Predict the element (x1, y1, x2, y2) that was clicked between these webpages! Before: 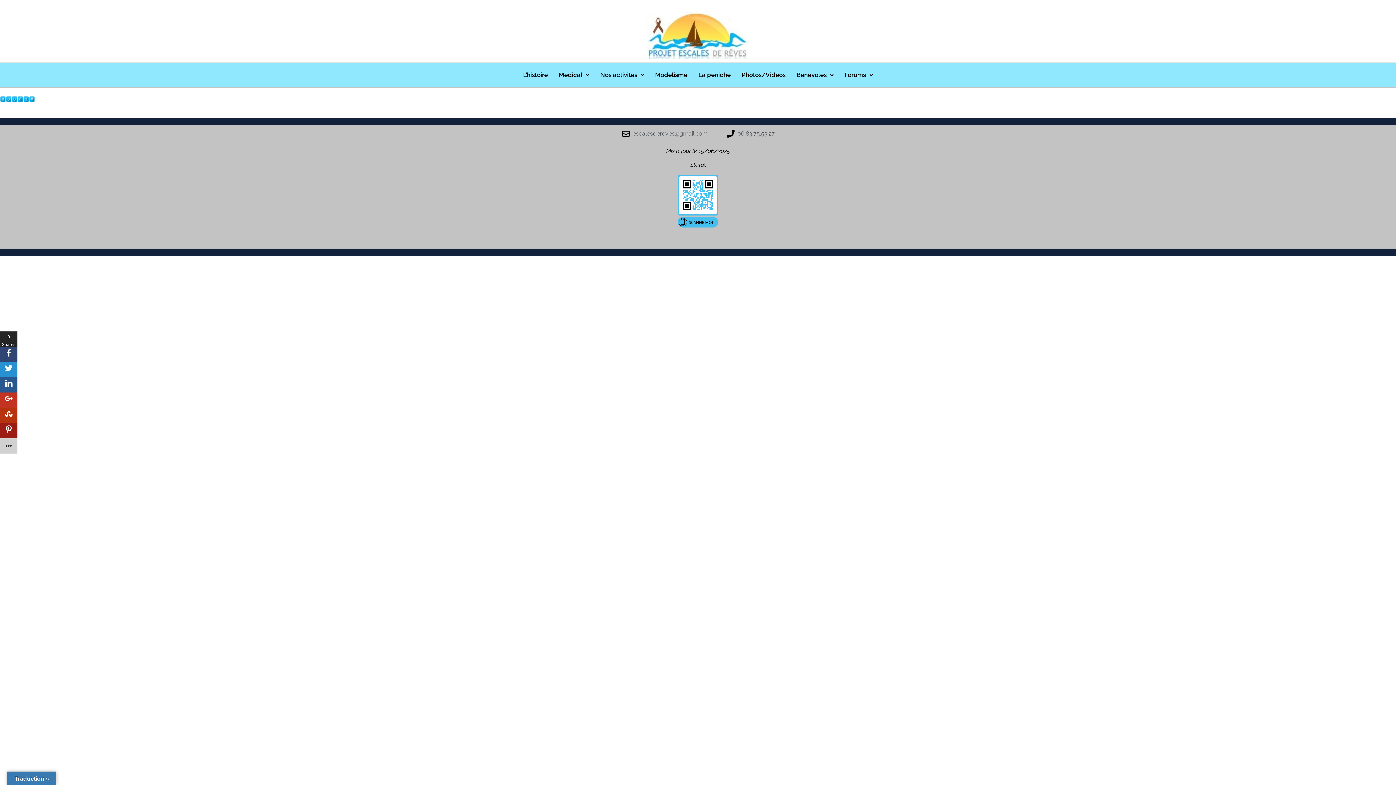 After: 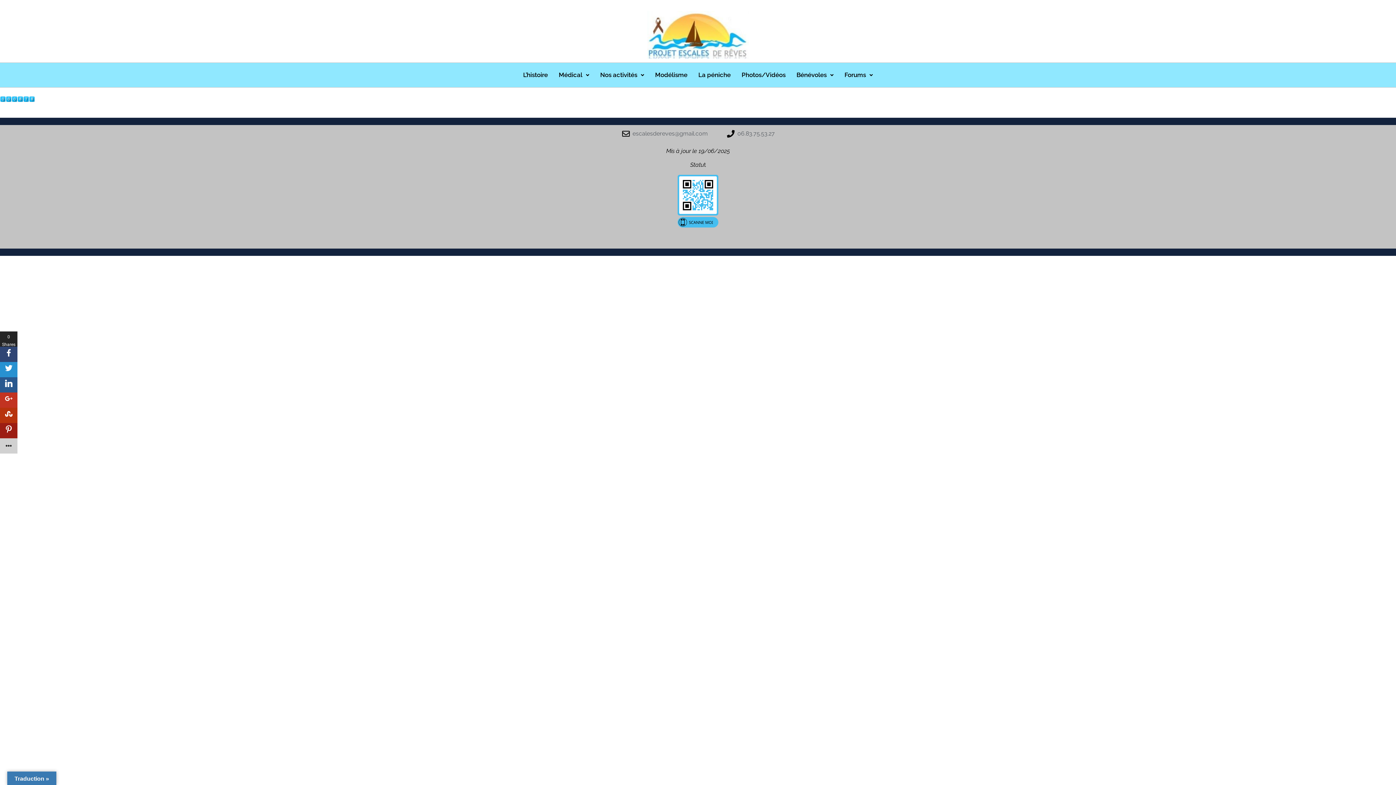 Action: bbox: (621, 128, 708, 138) label: escalesdereves@gmail.com